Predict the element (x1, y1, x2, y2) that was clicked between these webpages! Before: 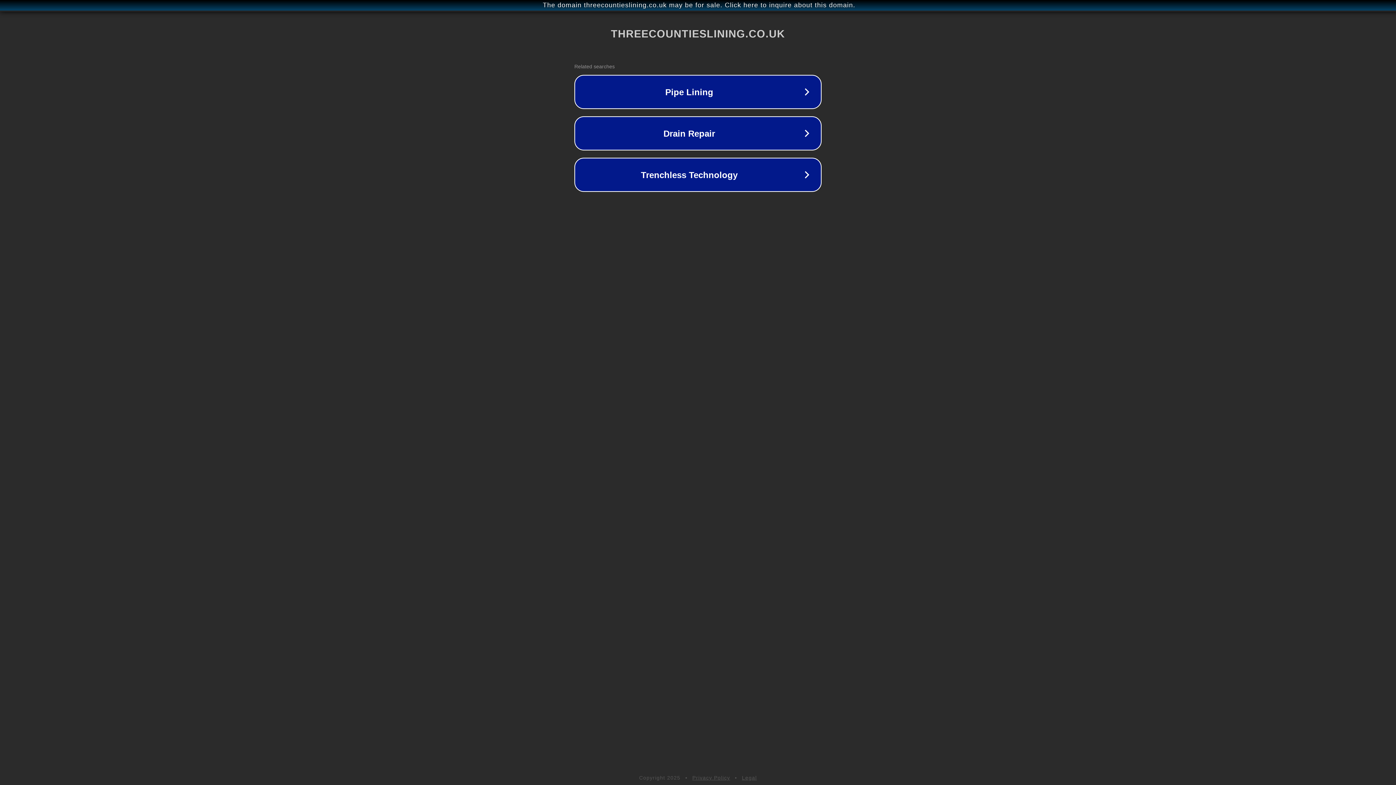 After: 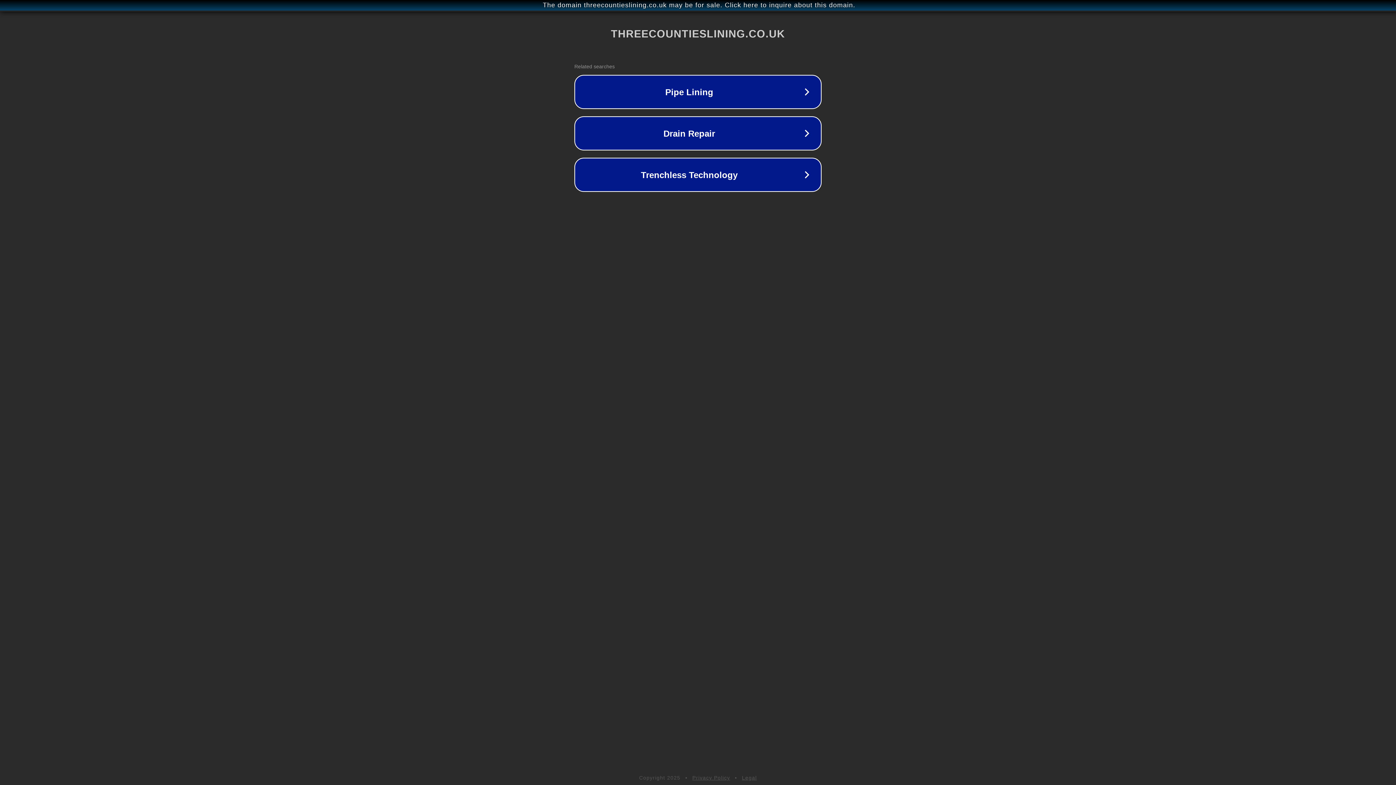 Action: label: Legal bbox: (742, 775, 757, 781)